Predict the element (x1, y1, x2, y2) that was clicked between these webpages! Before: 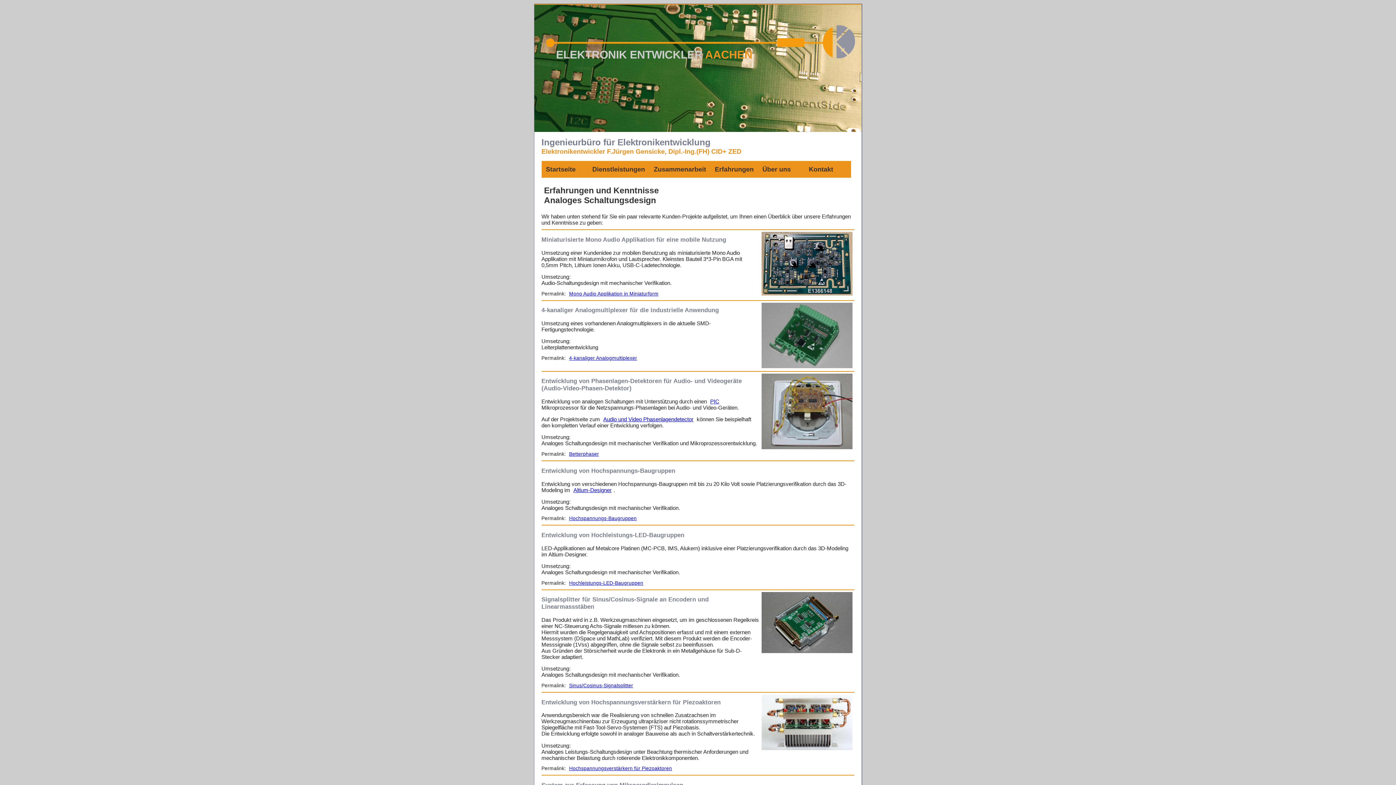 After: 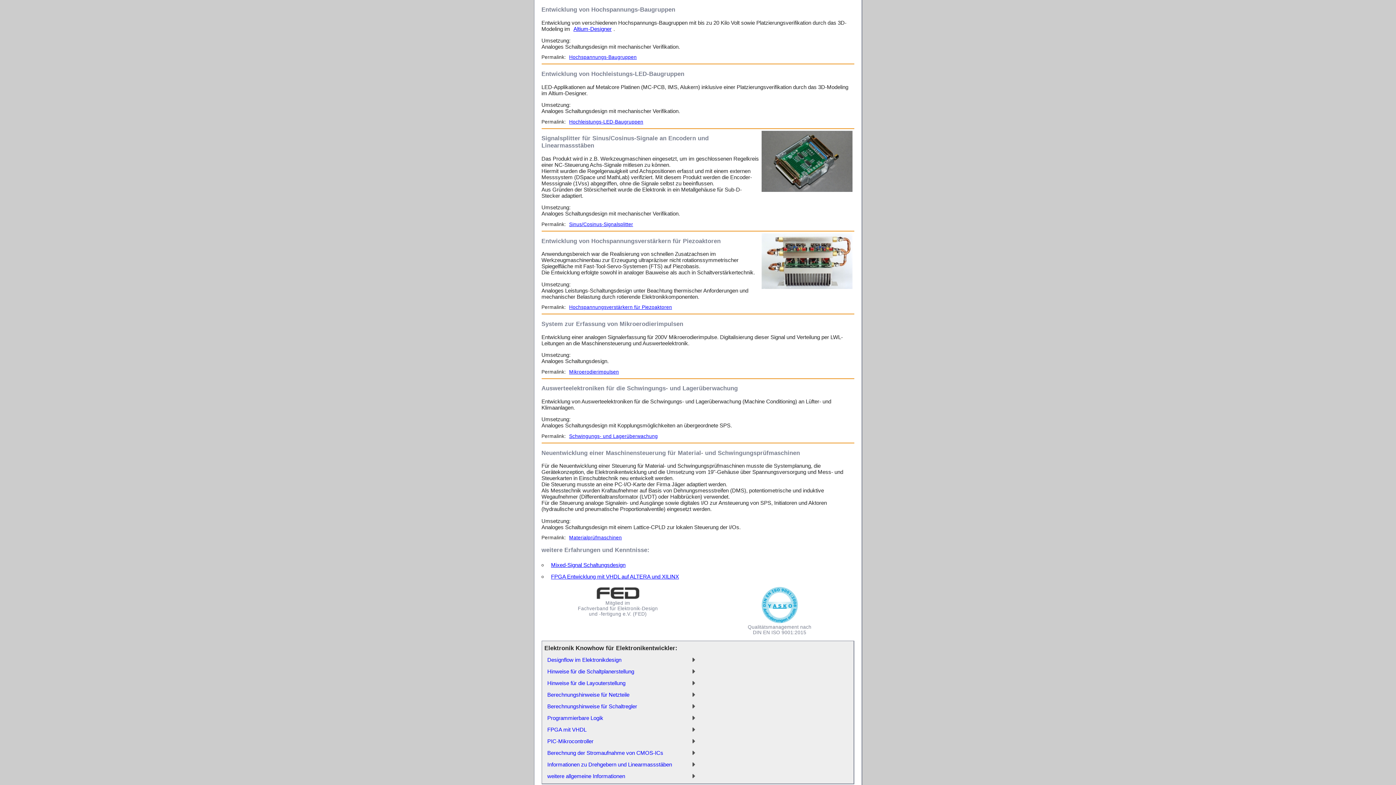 Action: label: Hochspannungs-Baugruppen bbox: (569, 516, 636, 521)